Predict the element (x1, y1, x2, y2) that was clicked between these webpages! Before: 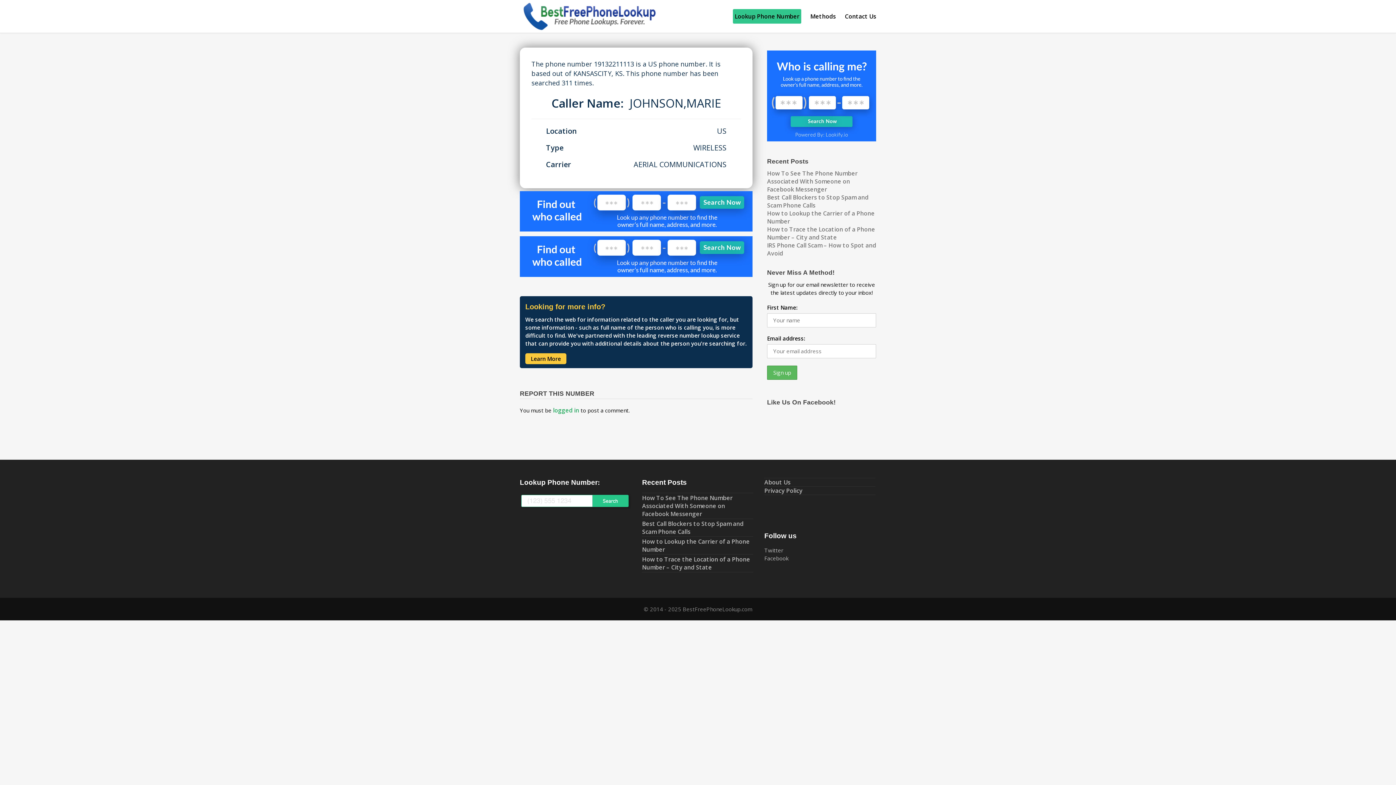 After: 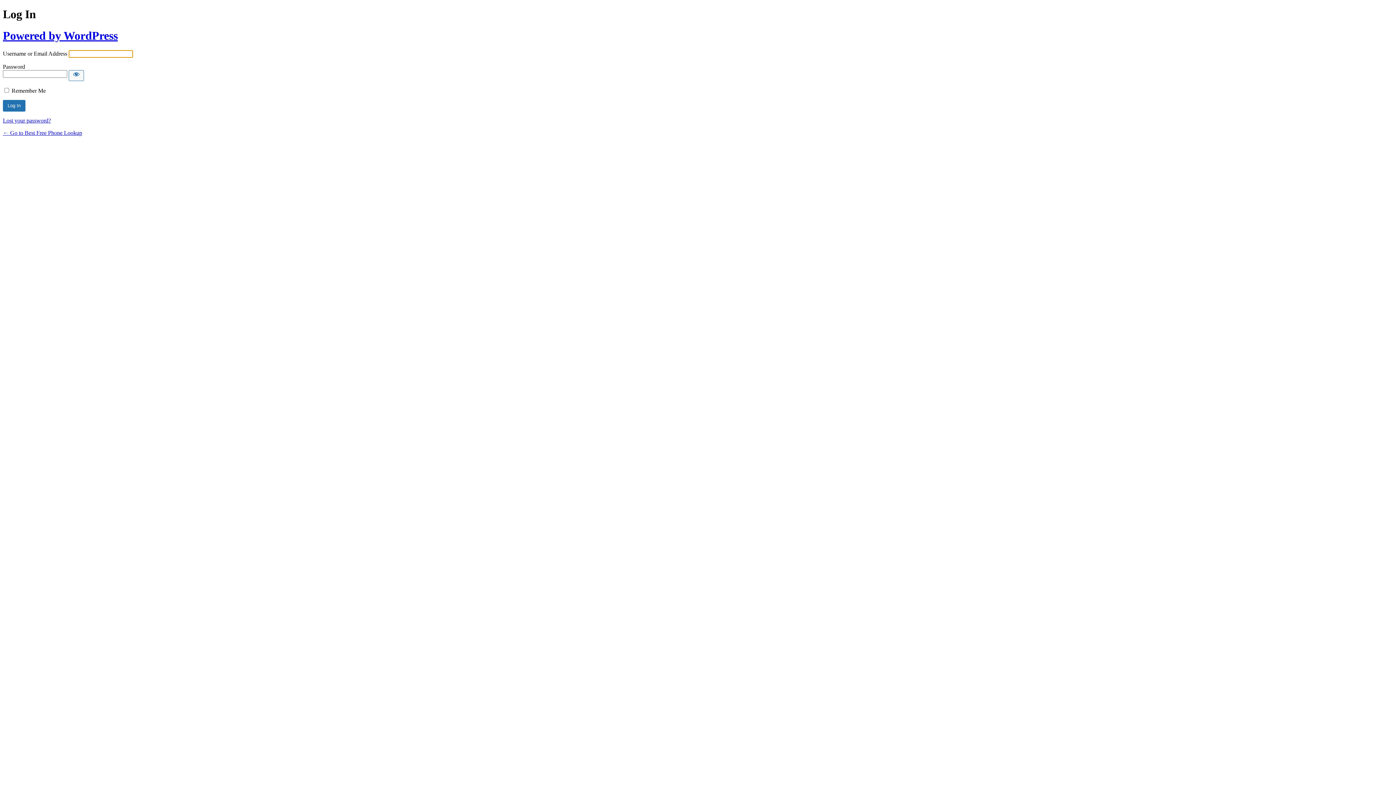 Action: label: logged in bbox: (553, 406, 579, 414)